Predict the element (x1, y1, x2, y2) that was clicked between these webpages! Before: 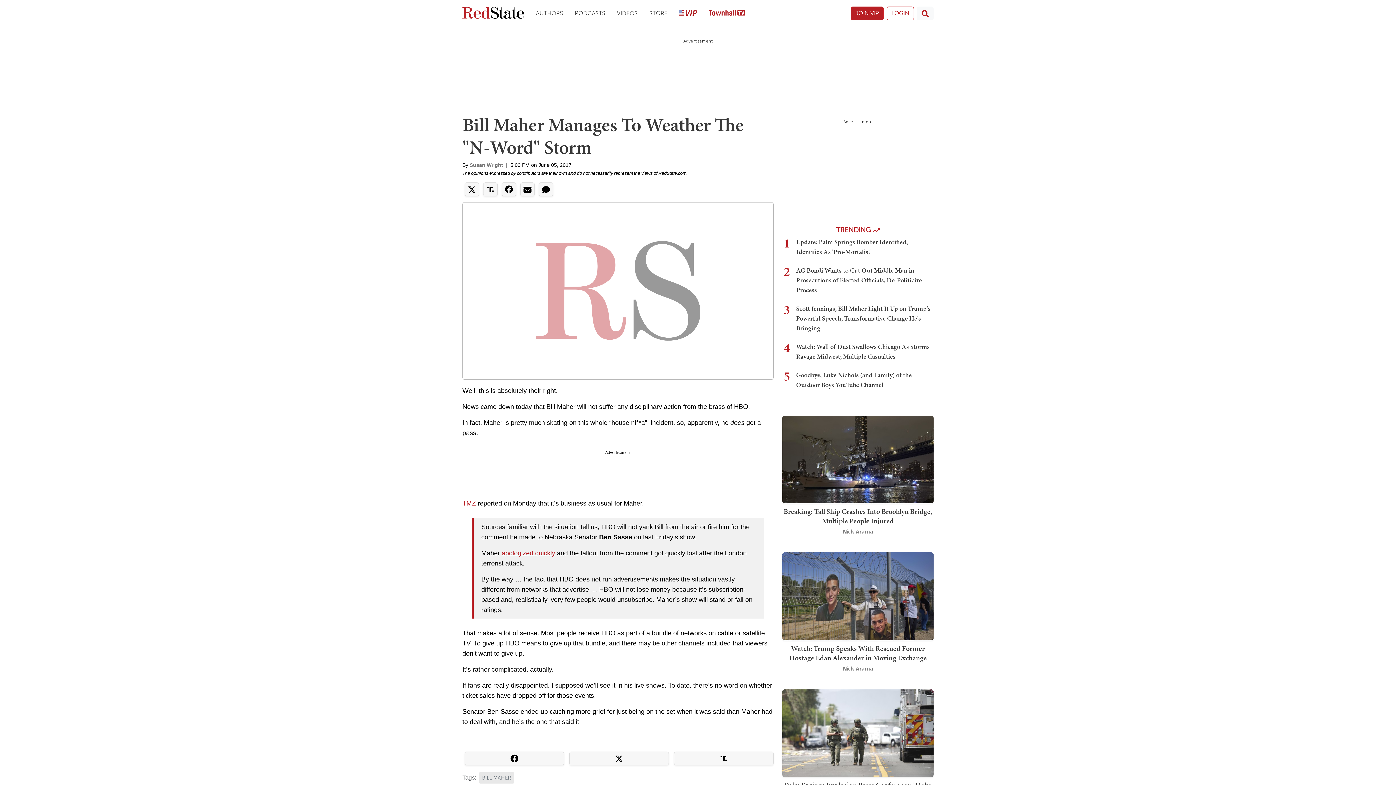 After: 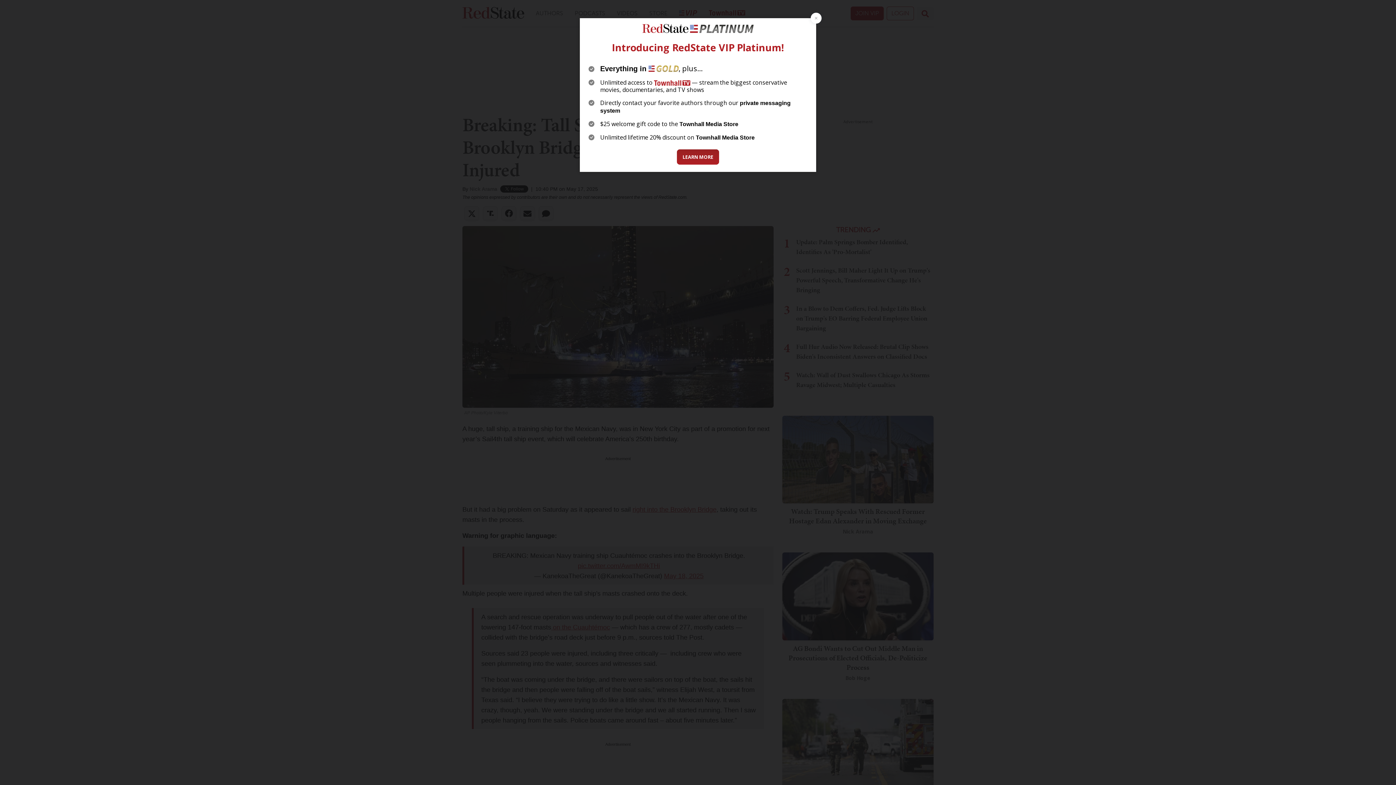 Action: bbox: (782, 454, 933, 463)